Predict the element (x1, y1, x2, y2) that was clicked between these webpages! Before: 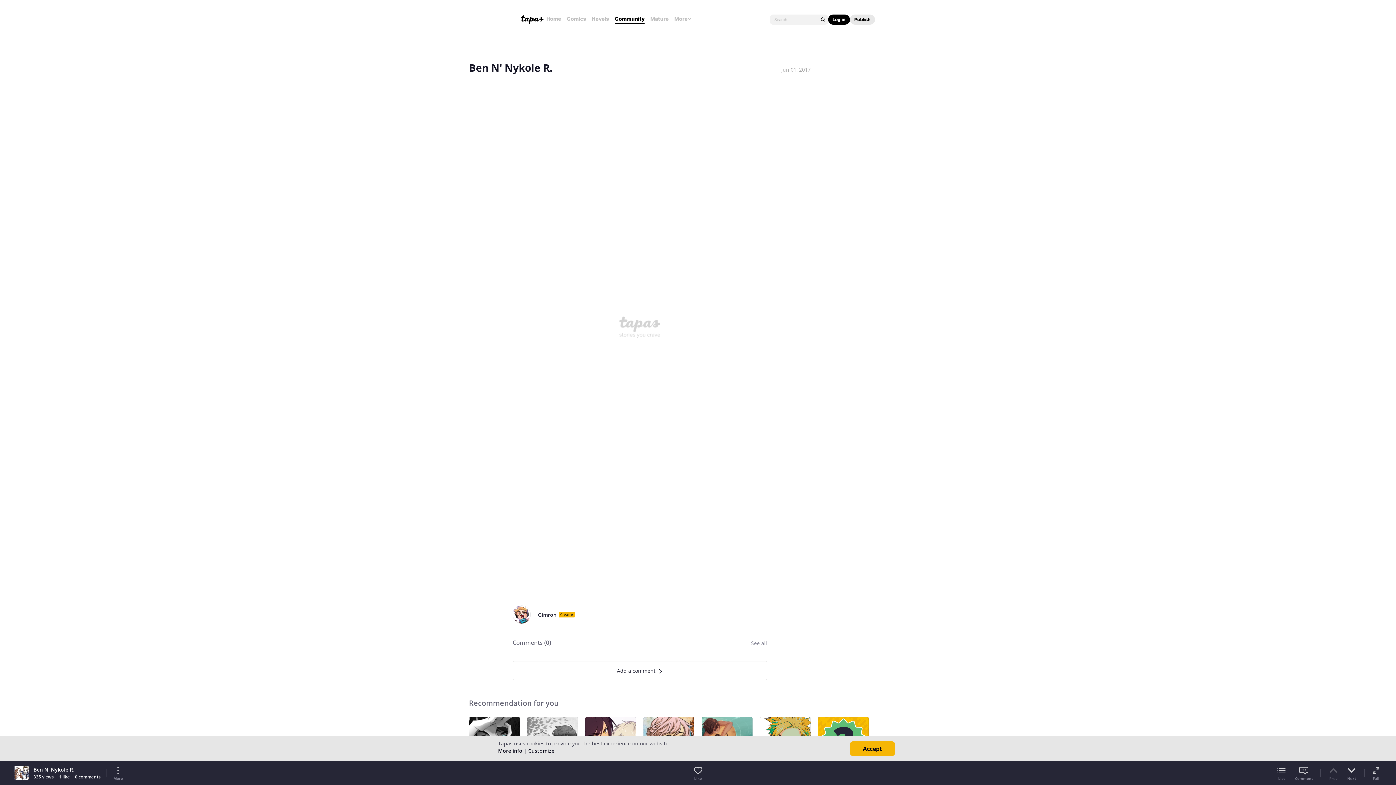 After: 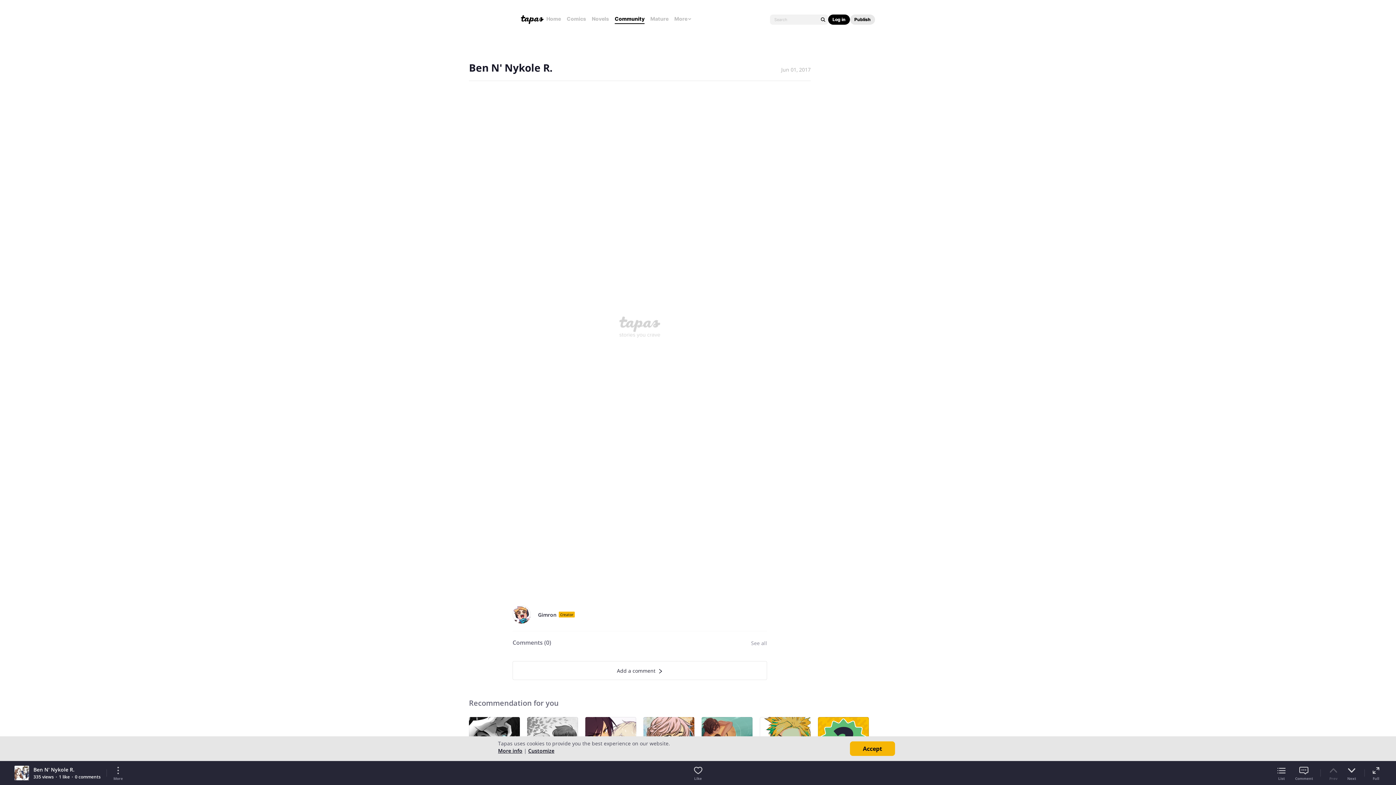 Action: label: Publish bbox: (854, 16, 870, 22)